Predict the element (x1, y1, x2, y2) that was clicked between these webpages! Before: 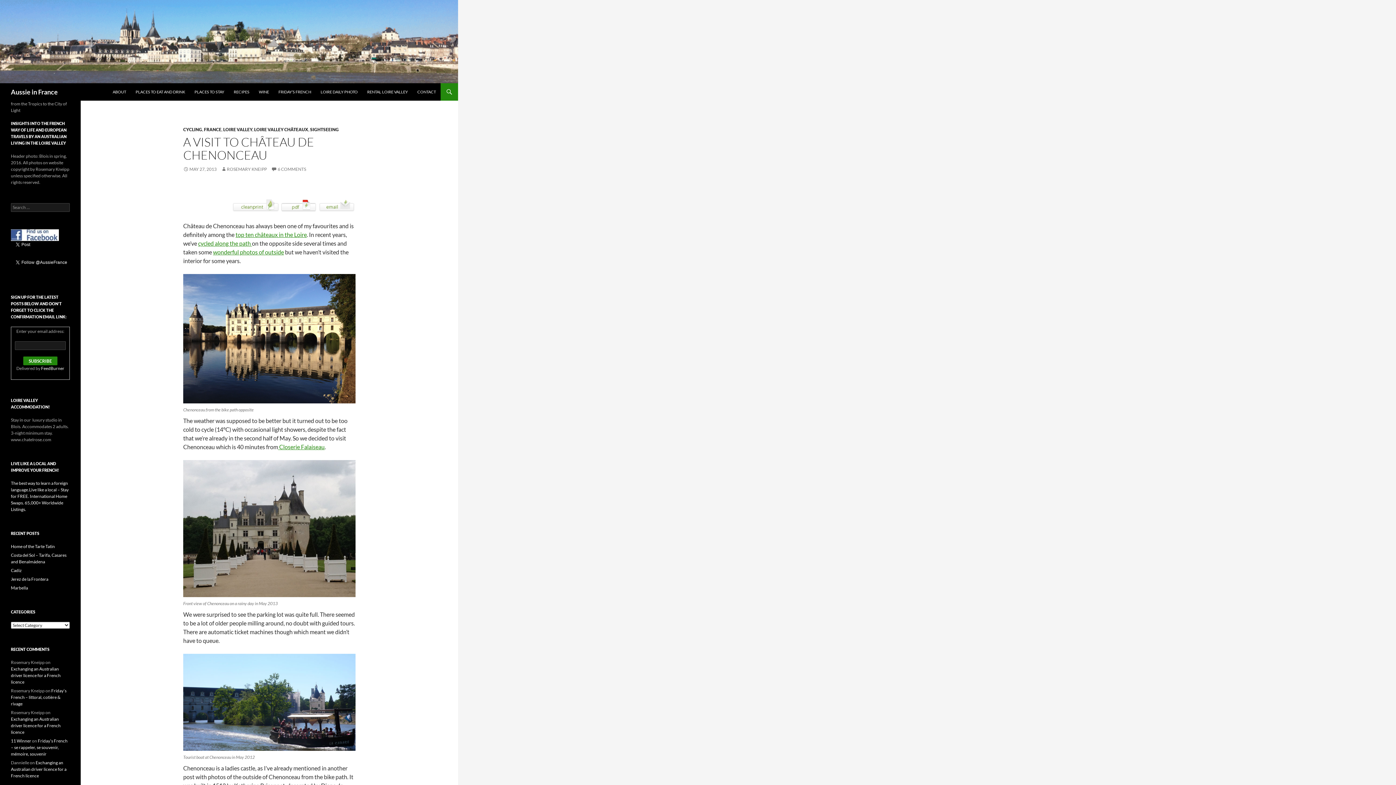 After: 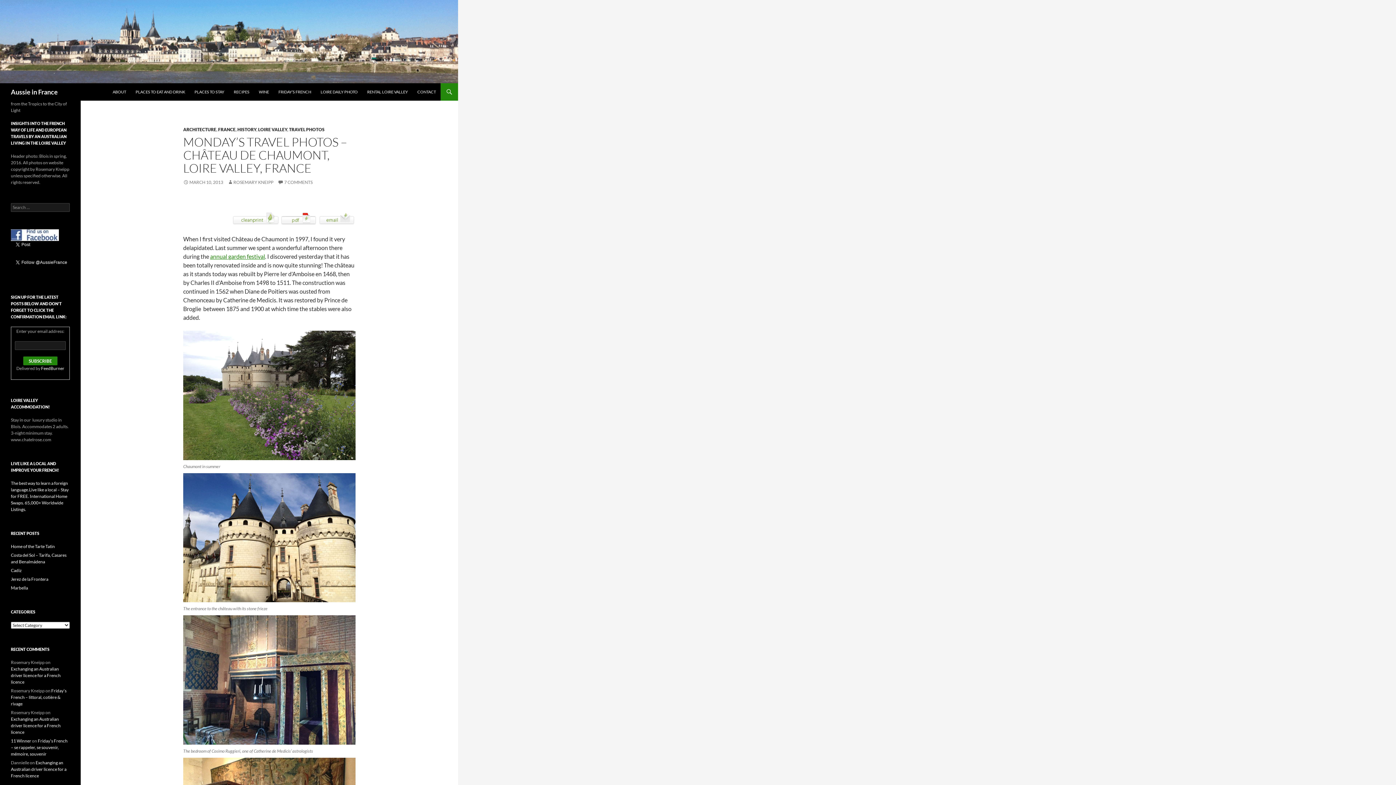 Action: bbox: (213, 248, 284, 255) label: wonderful photos of outside